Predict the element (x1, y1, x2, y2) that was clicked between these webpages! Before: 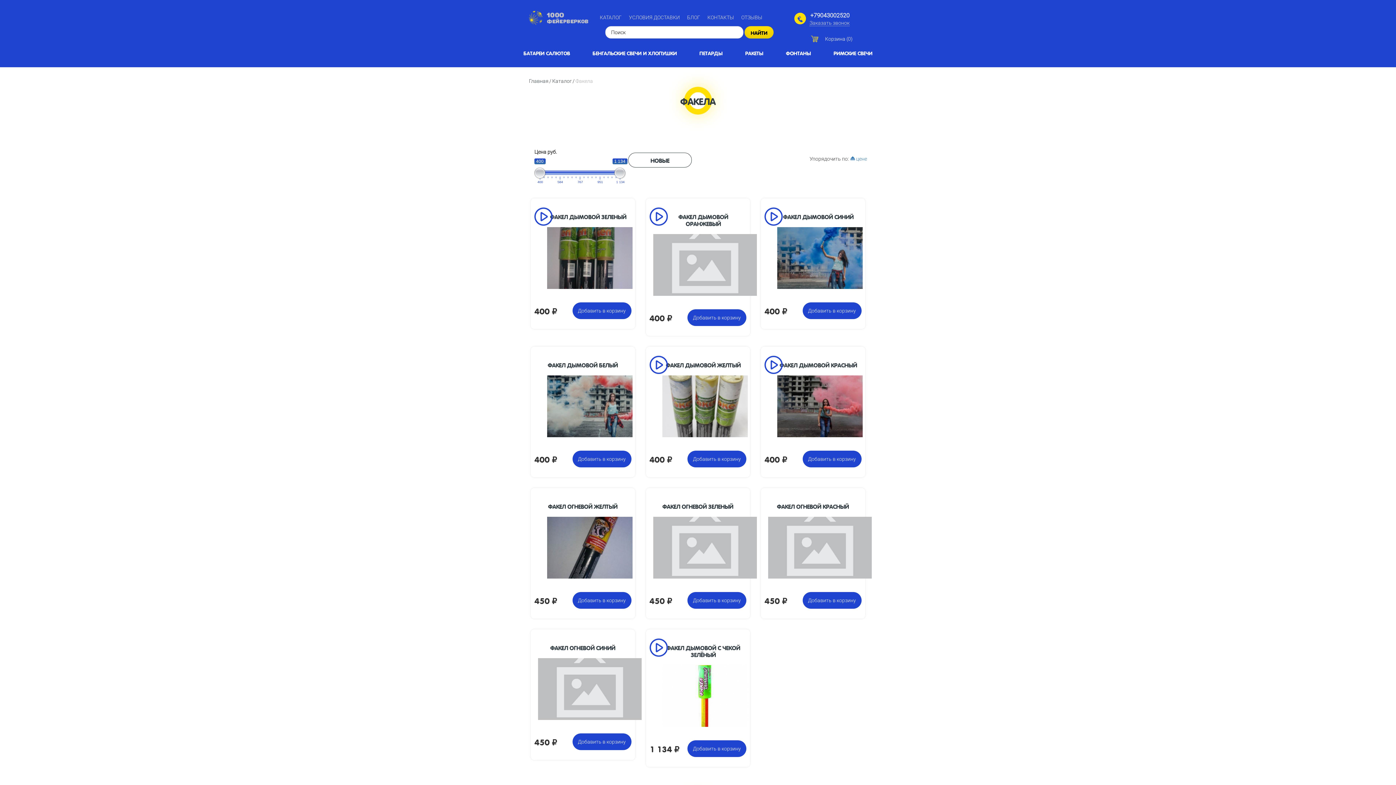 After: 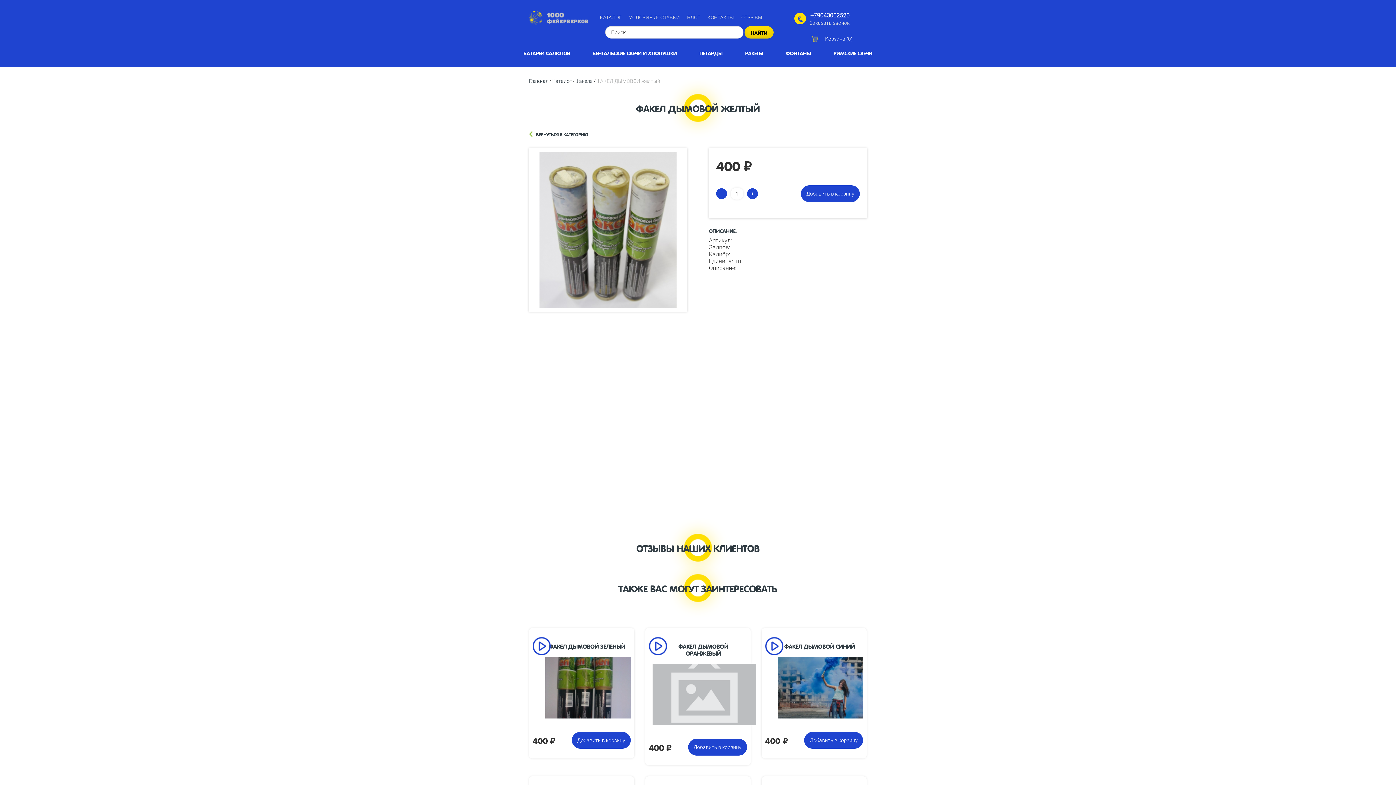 Action: bbox: (653, 375, 742, 437)